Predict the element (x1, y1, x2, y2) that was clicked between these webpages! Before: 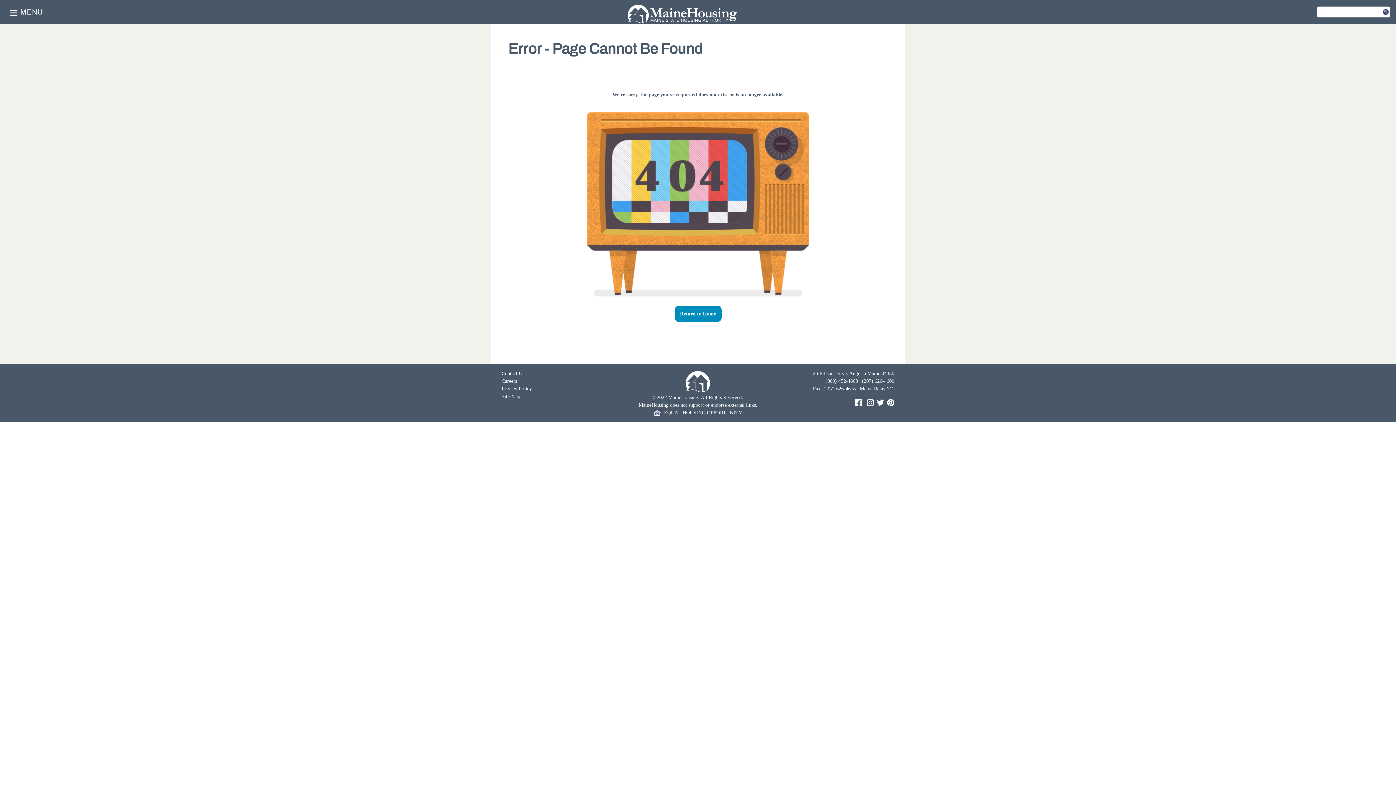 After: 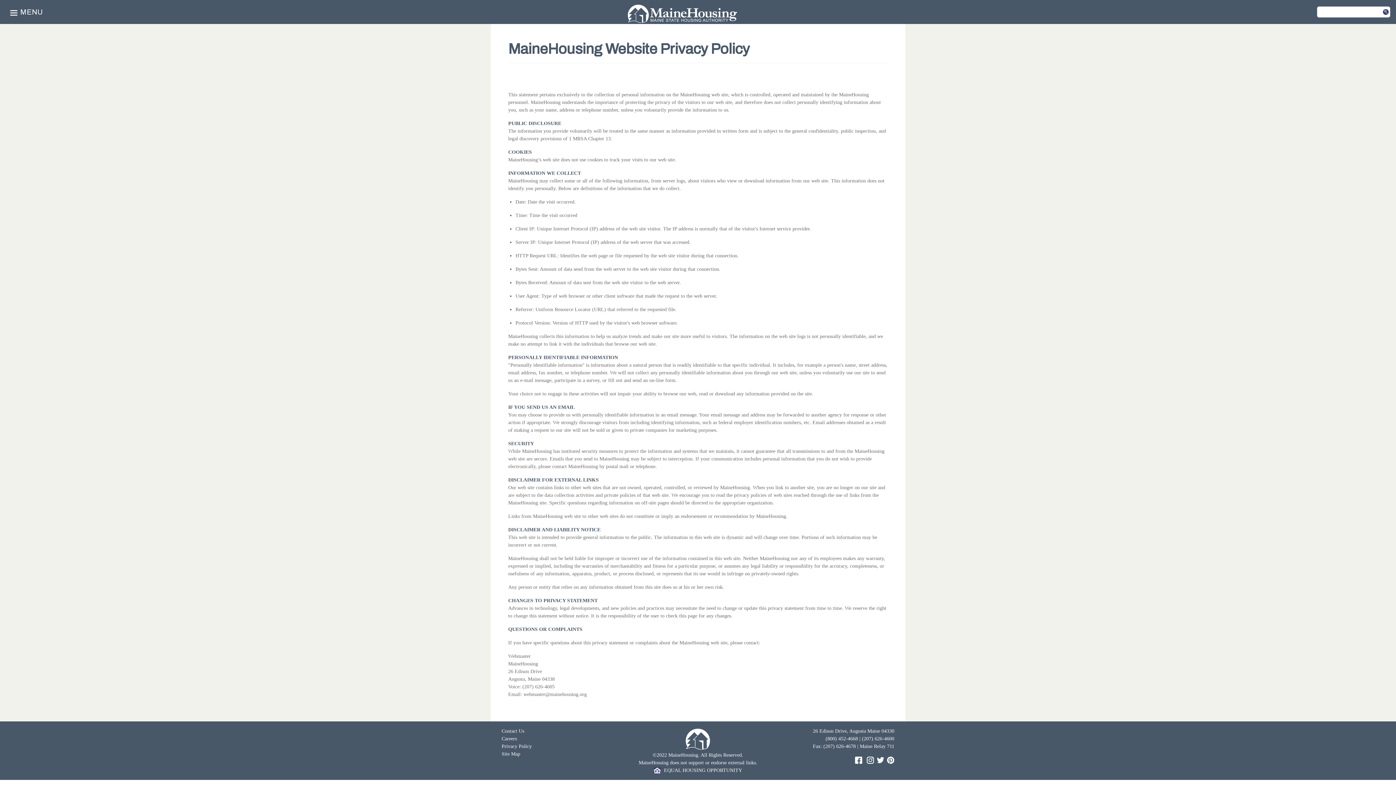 Action: label: Privacy Policy bbox: (501, 386, 532, 391)